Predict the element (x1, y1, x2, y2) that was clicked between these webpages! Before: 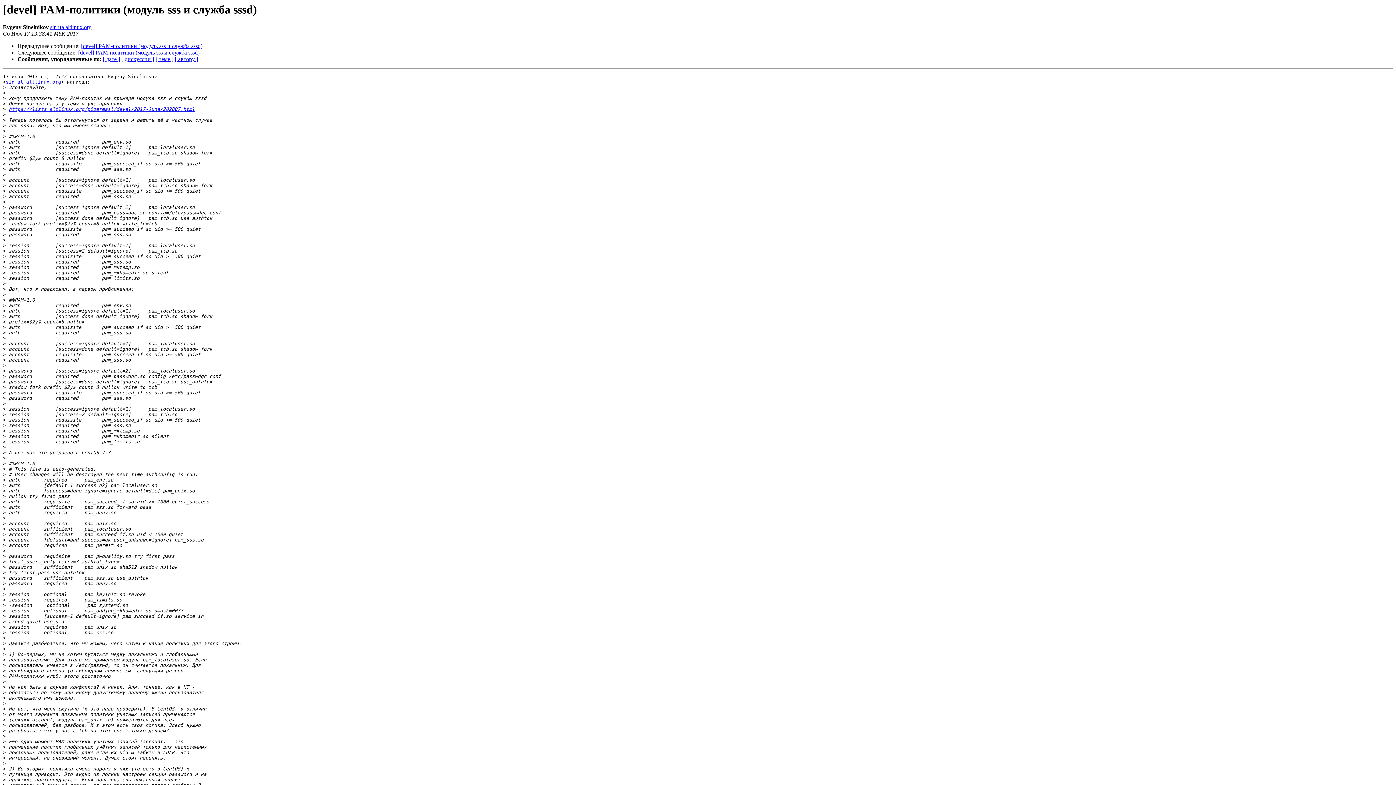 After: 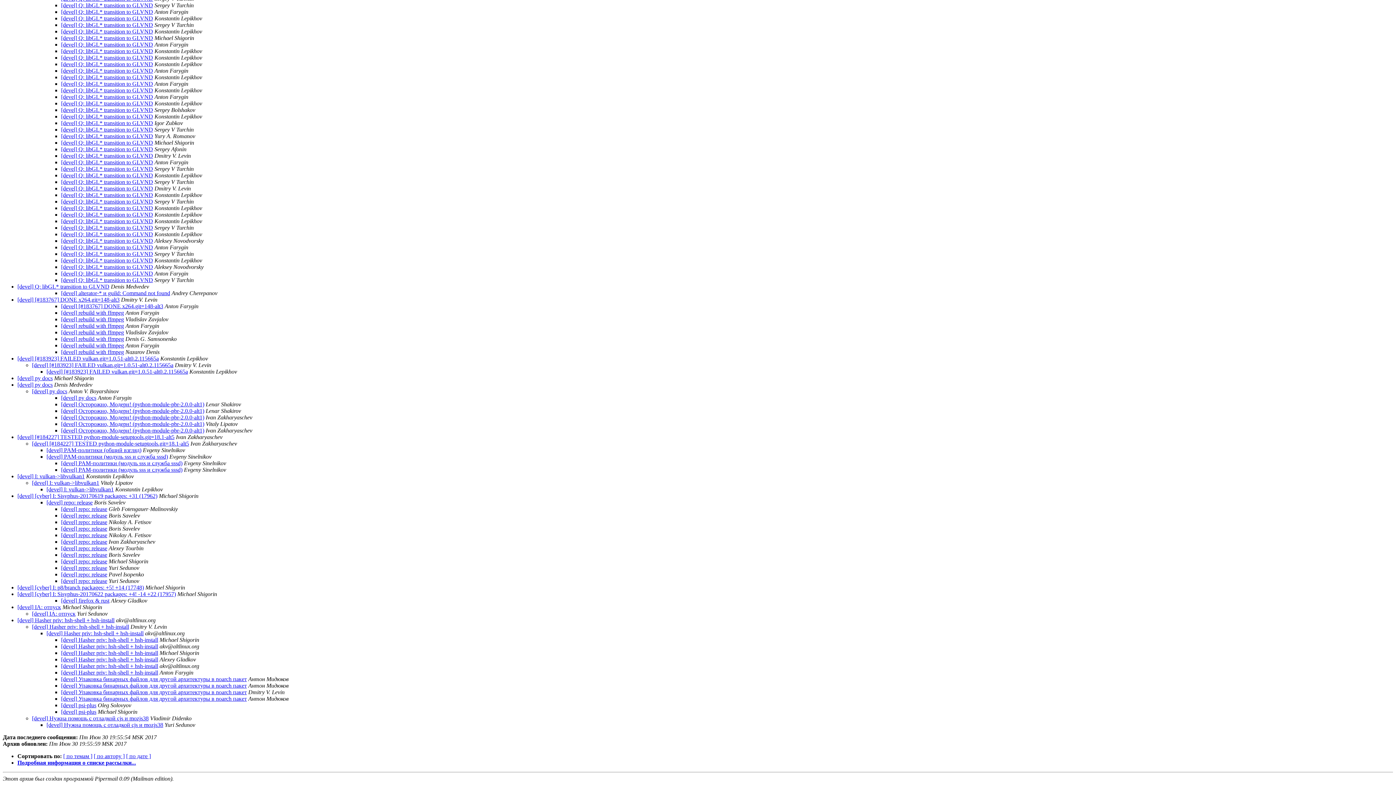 Action: label: [ дискуссии ] bbox: (121, 56, 154, 62)